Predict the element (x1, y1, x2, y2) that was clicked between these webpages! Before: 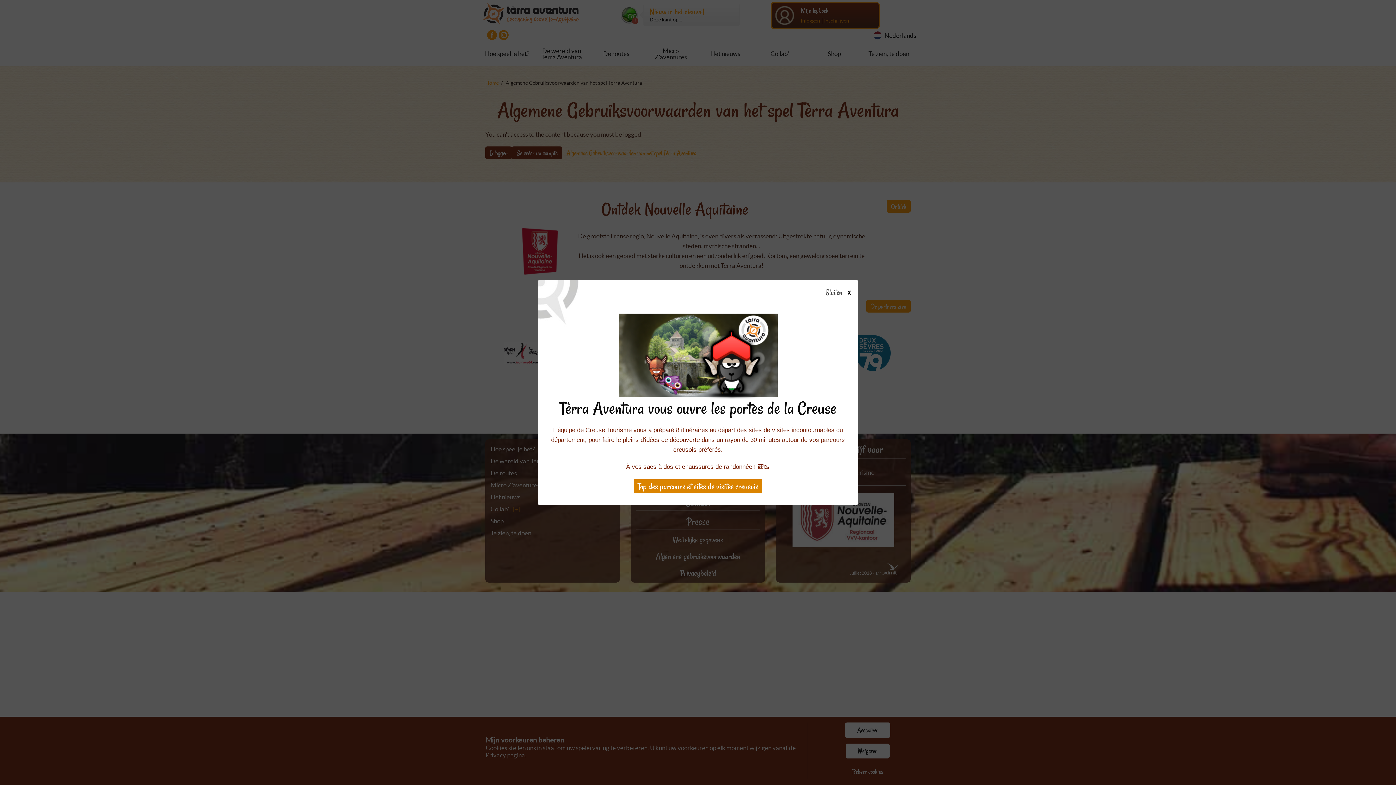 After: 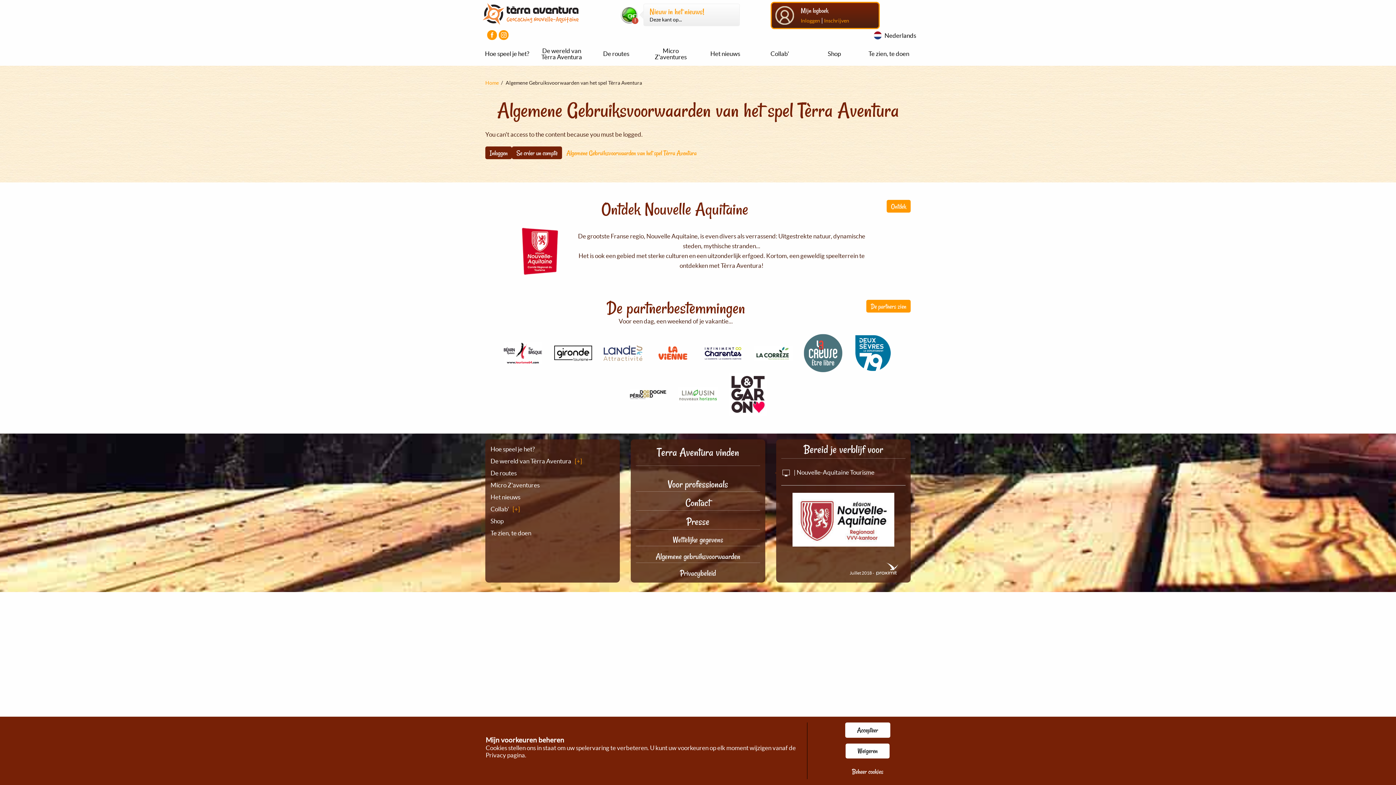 Action: label: Sluiten bbox: (826, 289, 855, 296)